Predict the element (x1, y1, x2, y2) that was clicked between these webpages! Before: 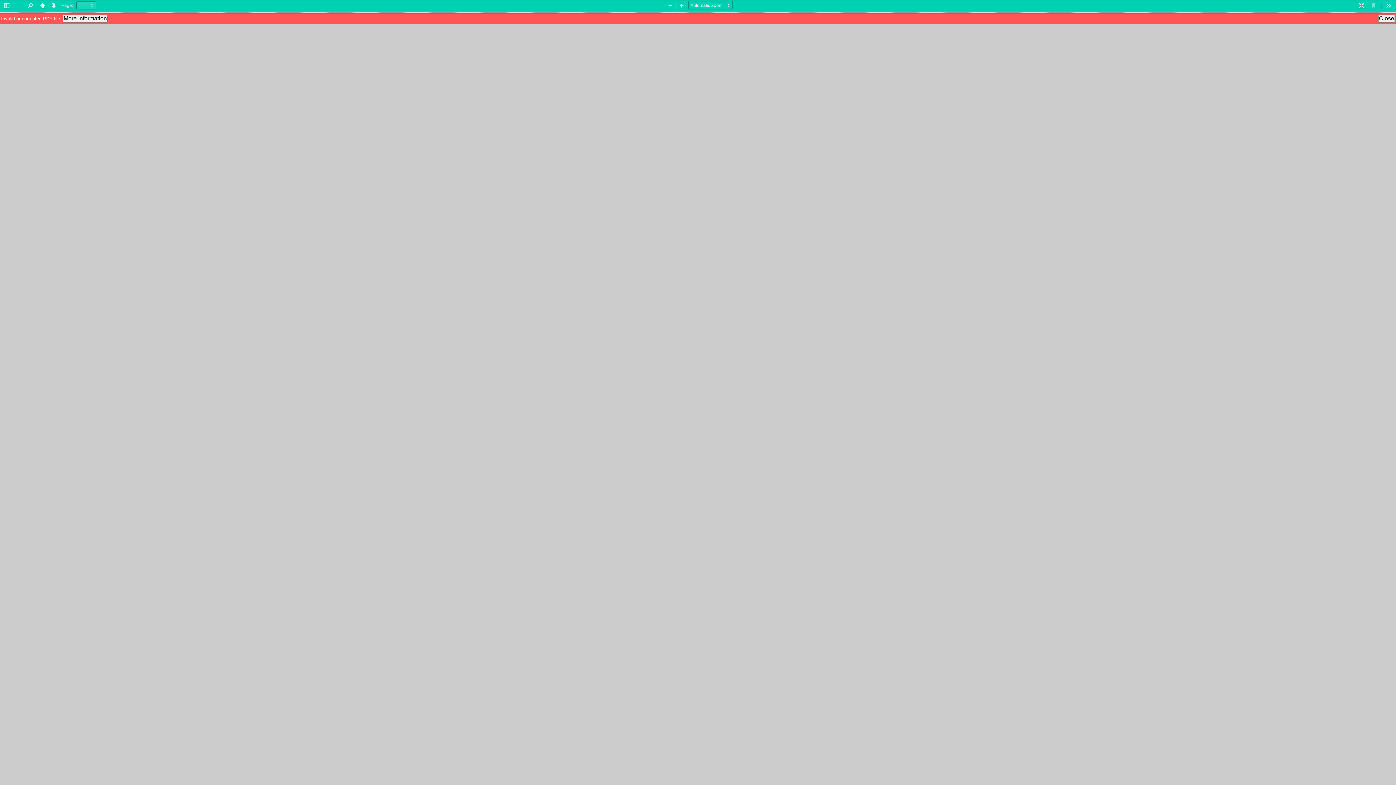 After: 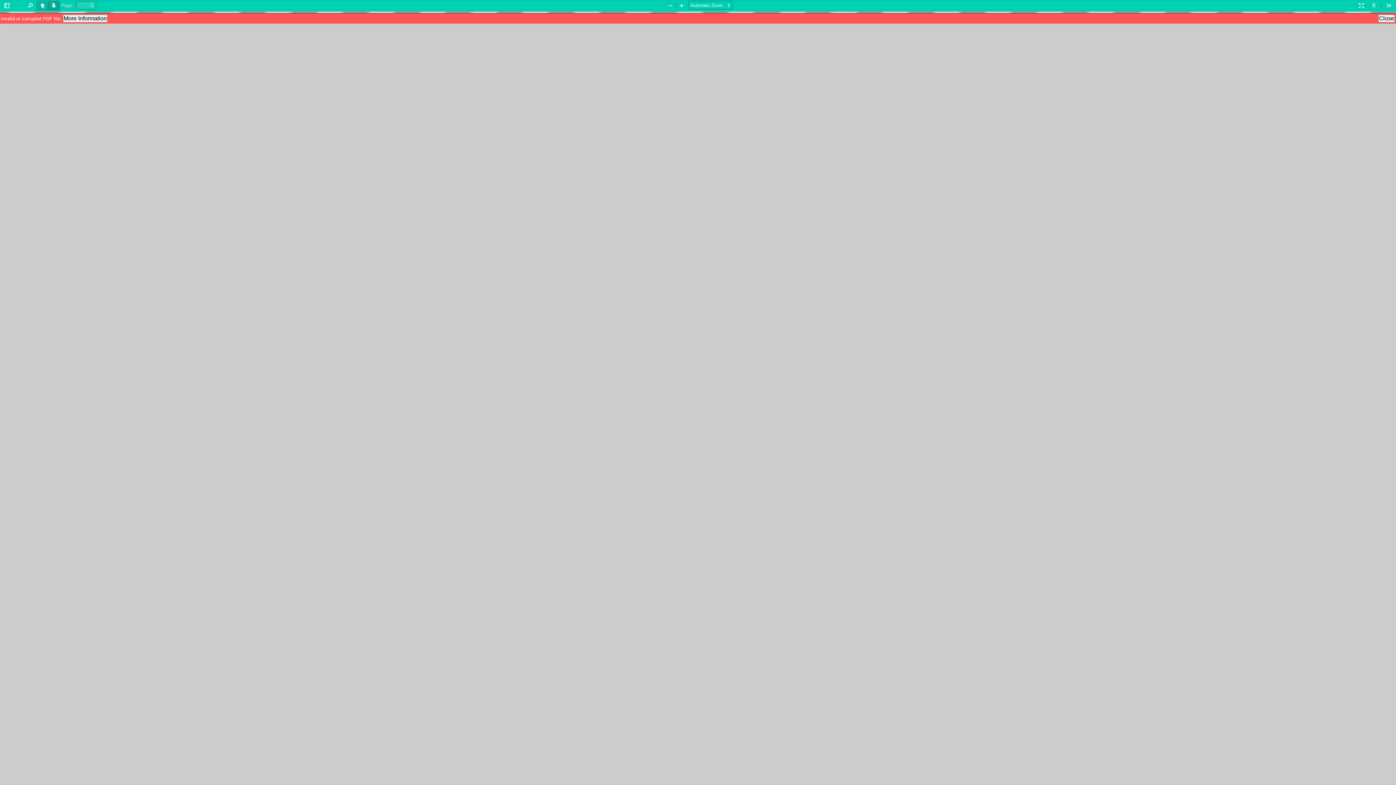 Action: bbox: (48, 1, 59, 10) label: Next